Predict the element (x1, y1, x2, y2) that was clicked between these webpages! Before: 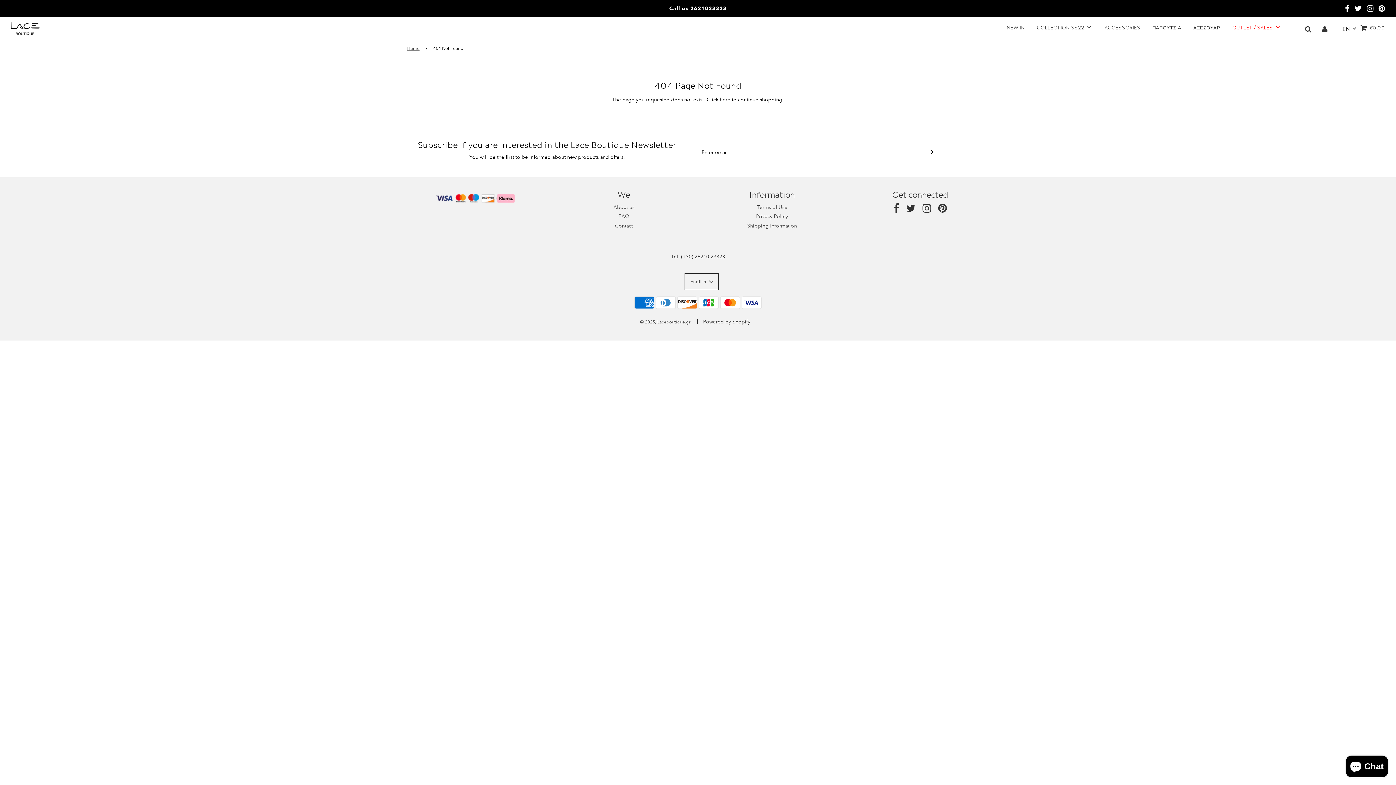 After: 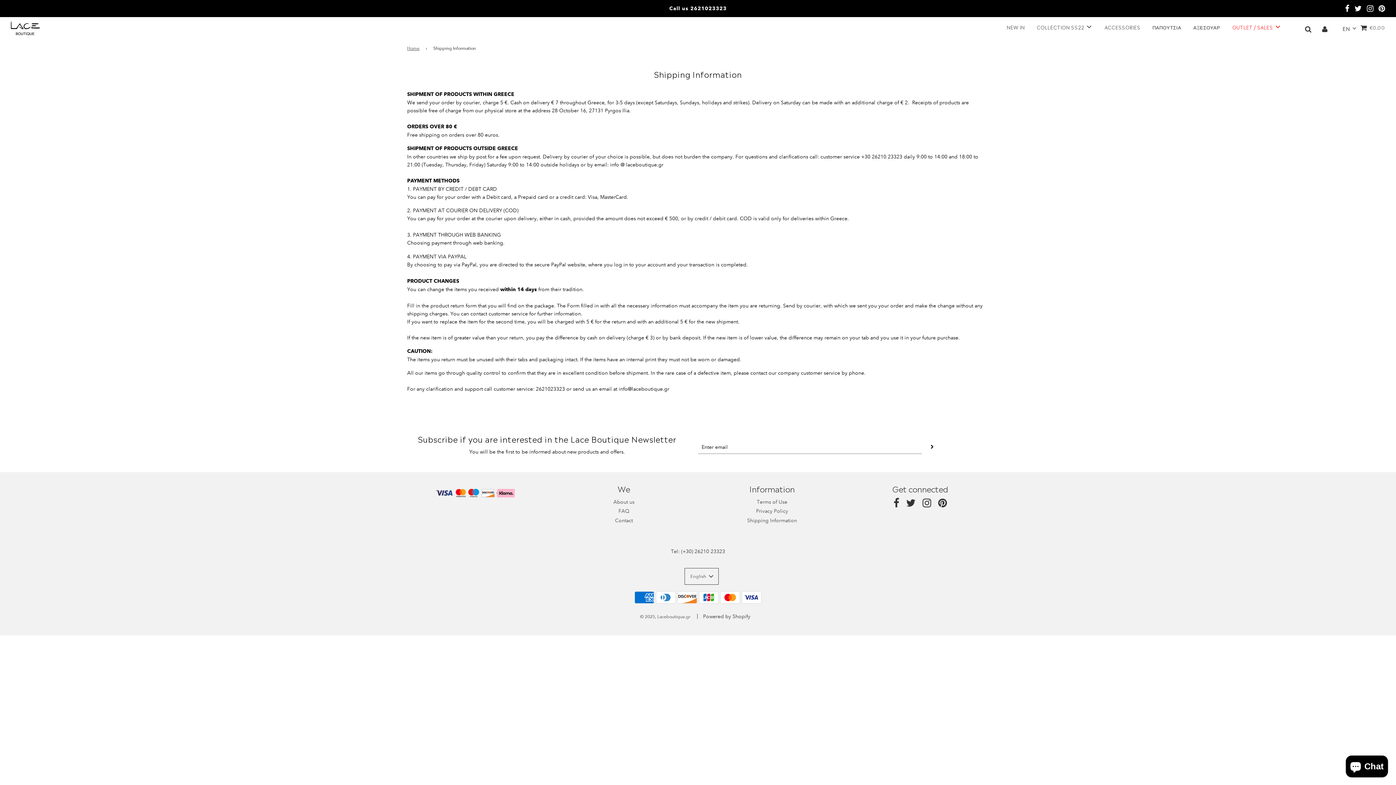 Action: label: Shipping Information bbox: (747, 222, 797, 229)